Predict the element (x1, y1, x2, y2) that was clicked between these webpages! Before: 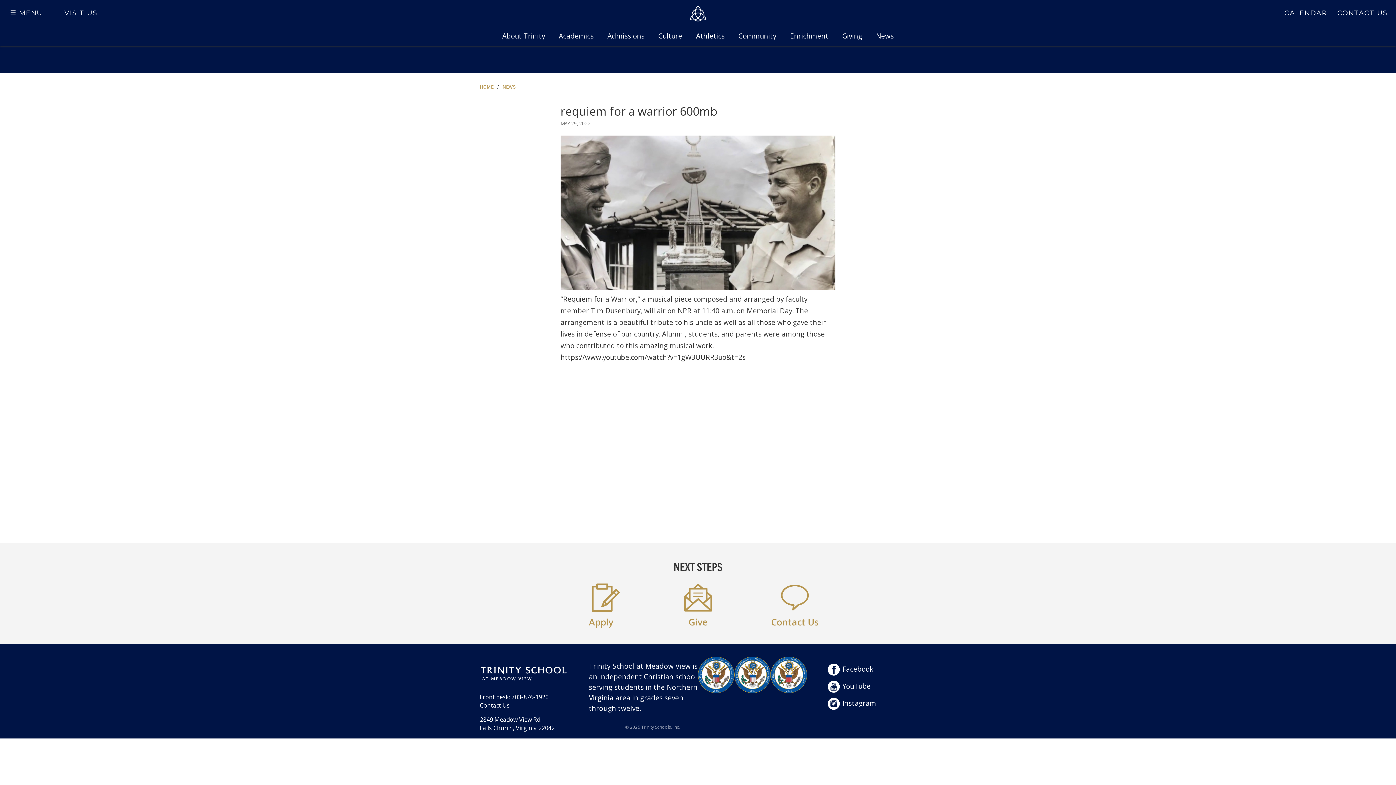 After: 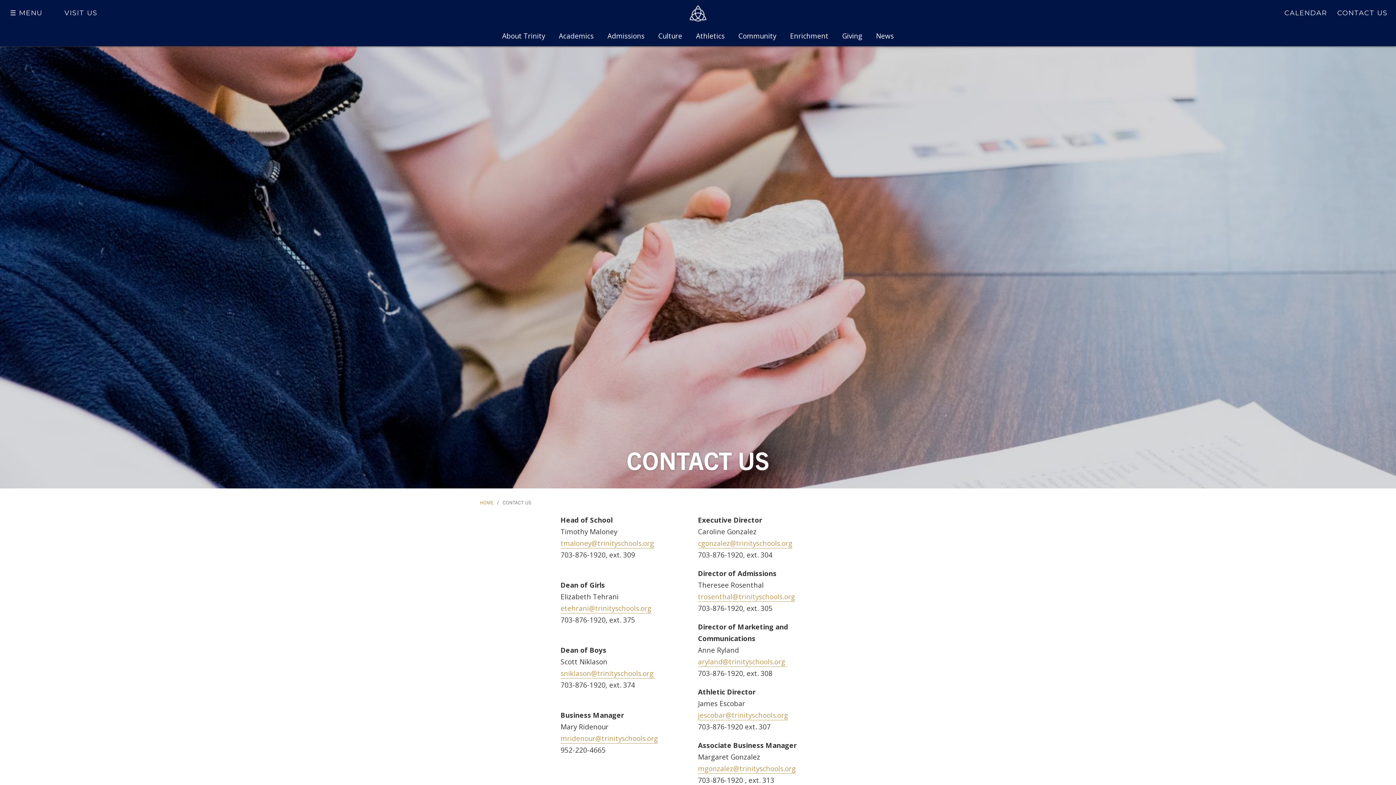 Action: label: CONTACT US bbox: (1332, 0, 1393, 25)